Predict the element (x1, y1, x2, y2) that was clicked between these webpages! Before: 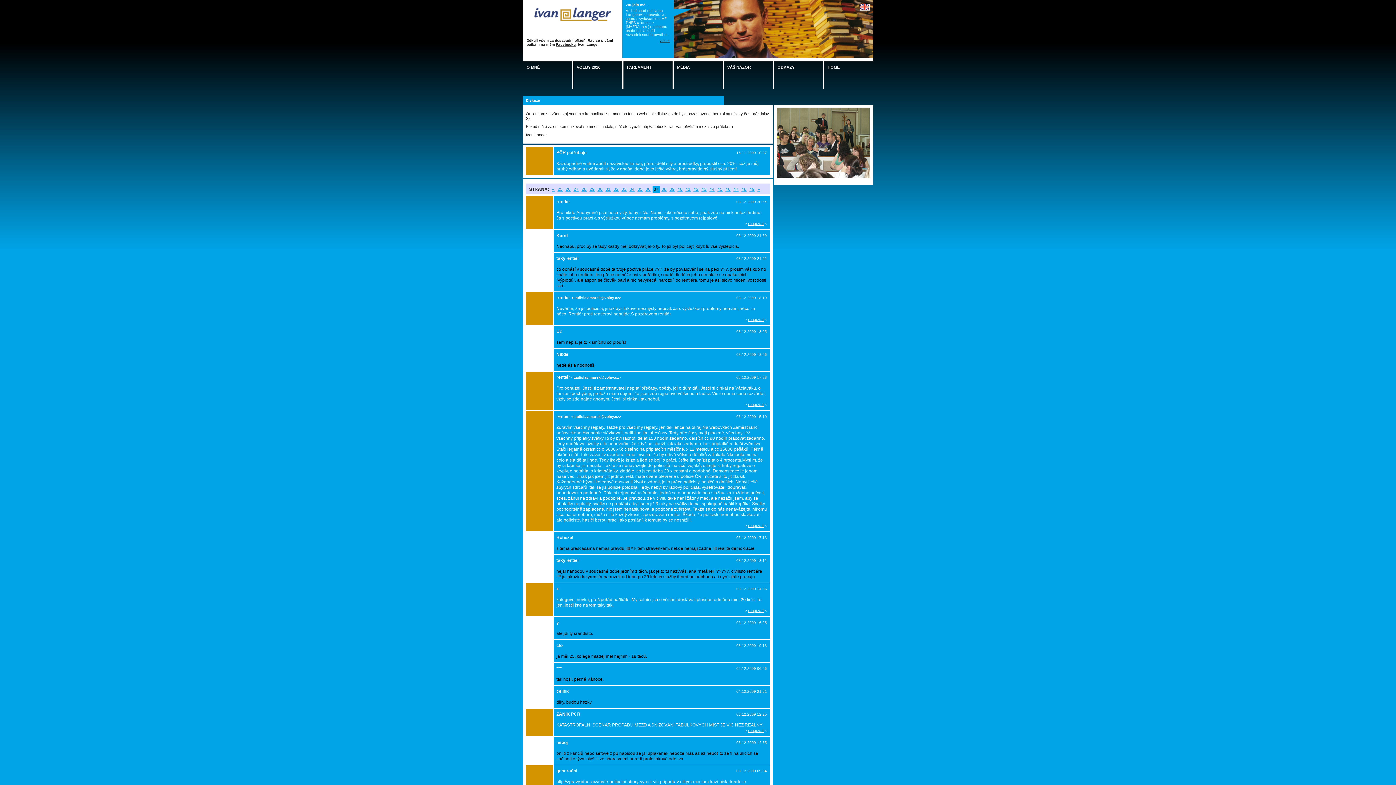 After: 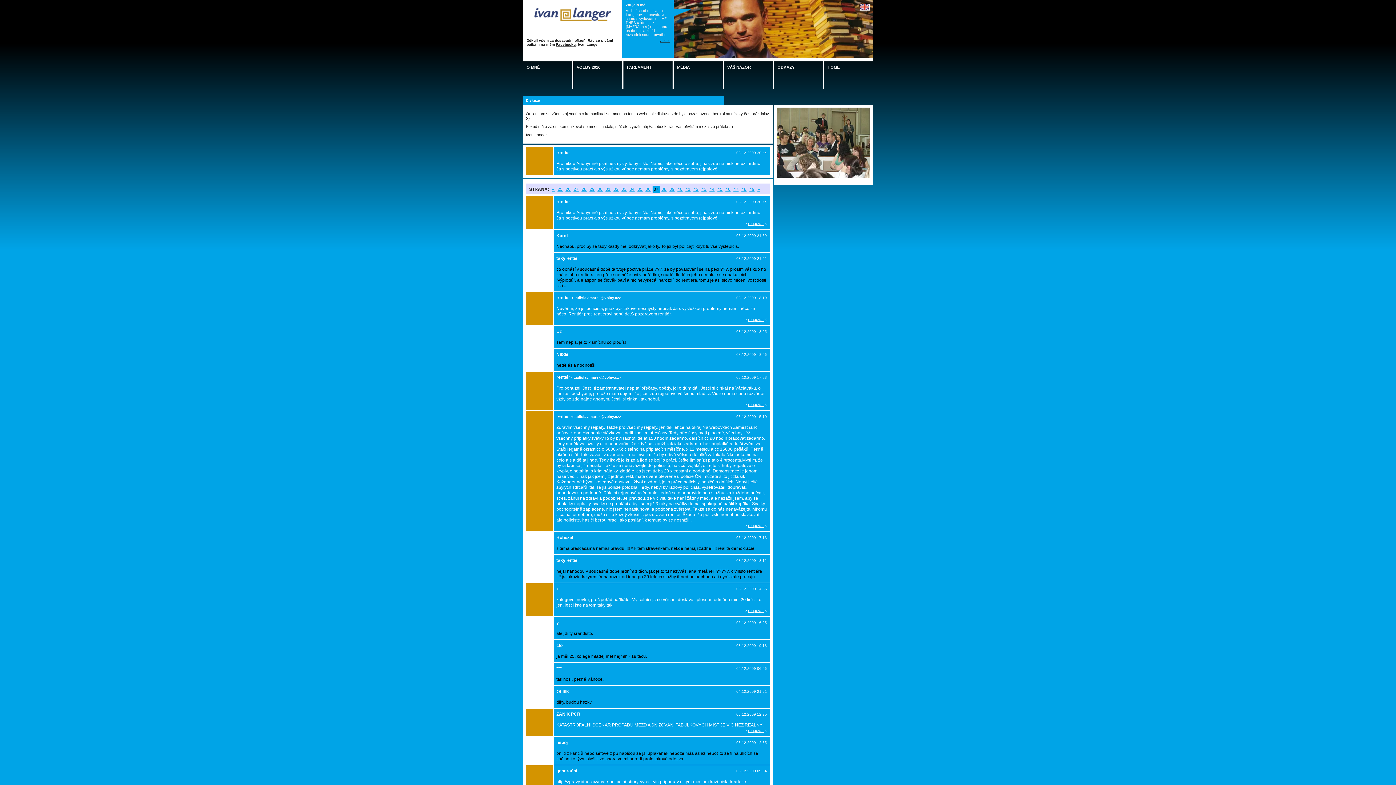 Action: label: reagovat bbox: (748, 221, 763, 225)